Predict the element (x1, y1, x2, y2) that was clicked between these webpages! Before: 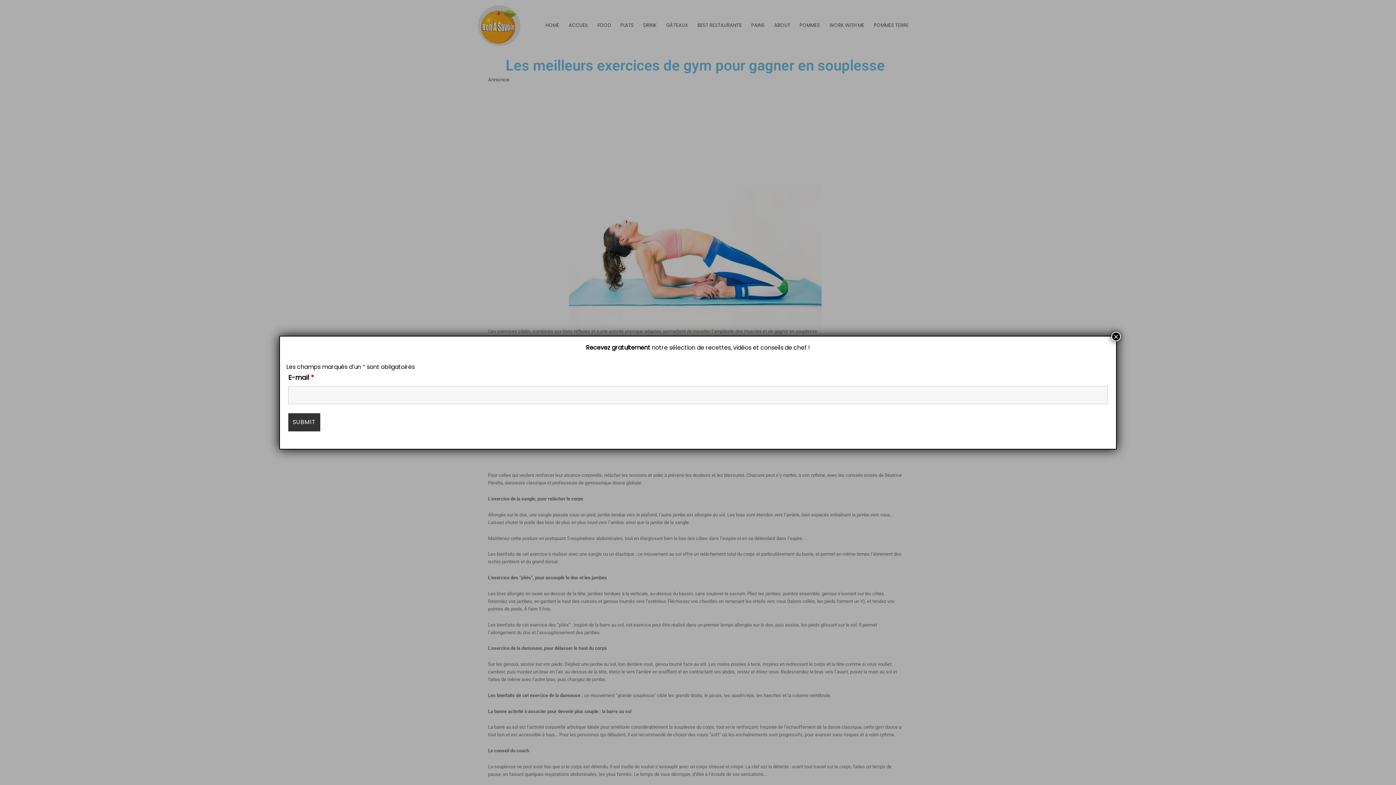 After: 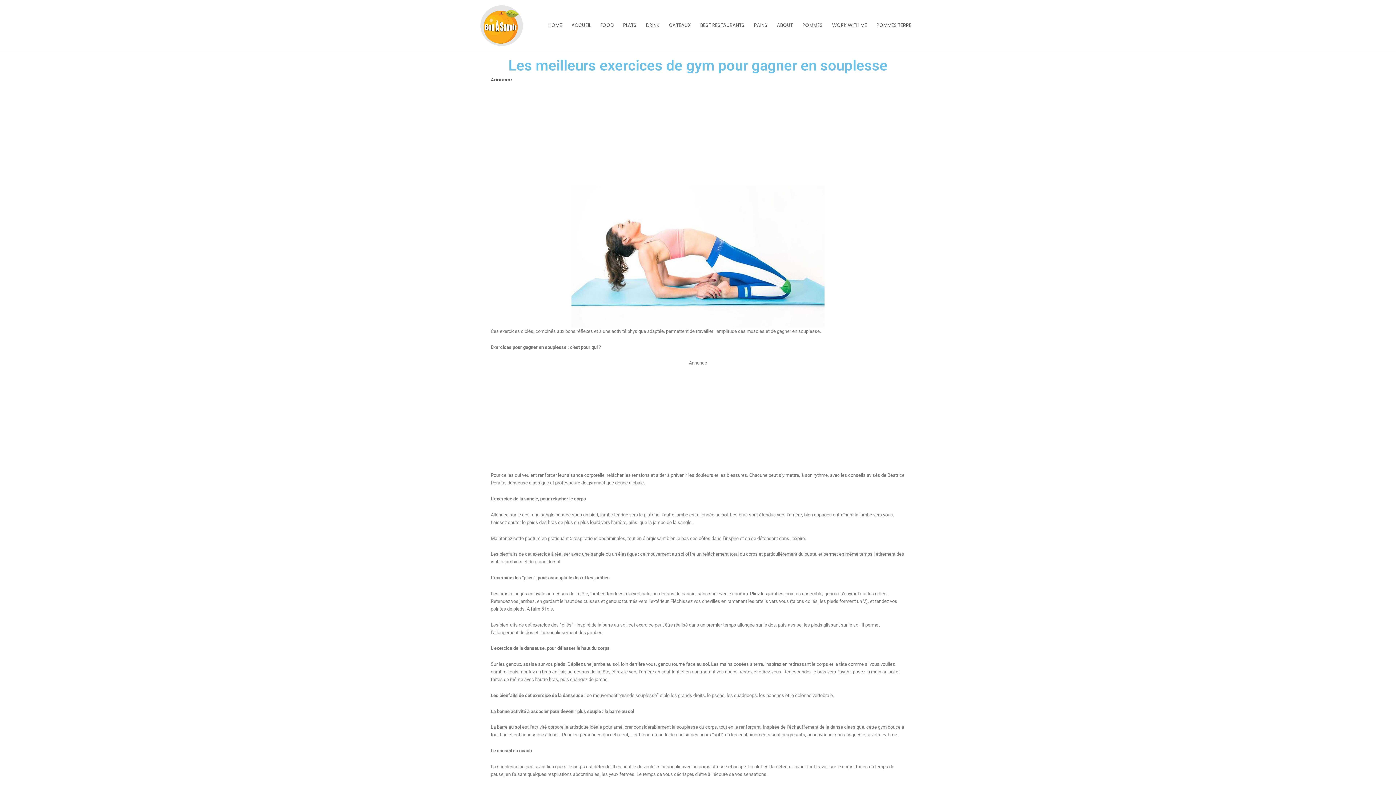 Action: label: Fermer bbox: (1111, 331, 1121, 341)